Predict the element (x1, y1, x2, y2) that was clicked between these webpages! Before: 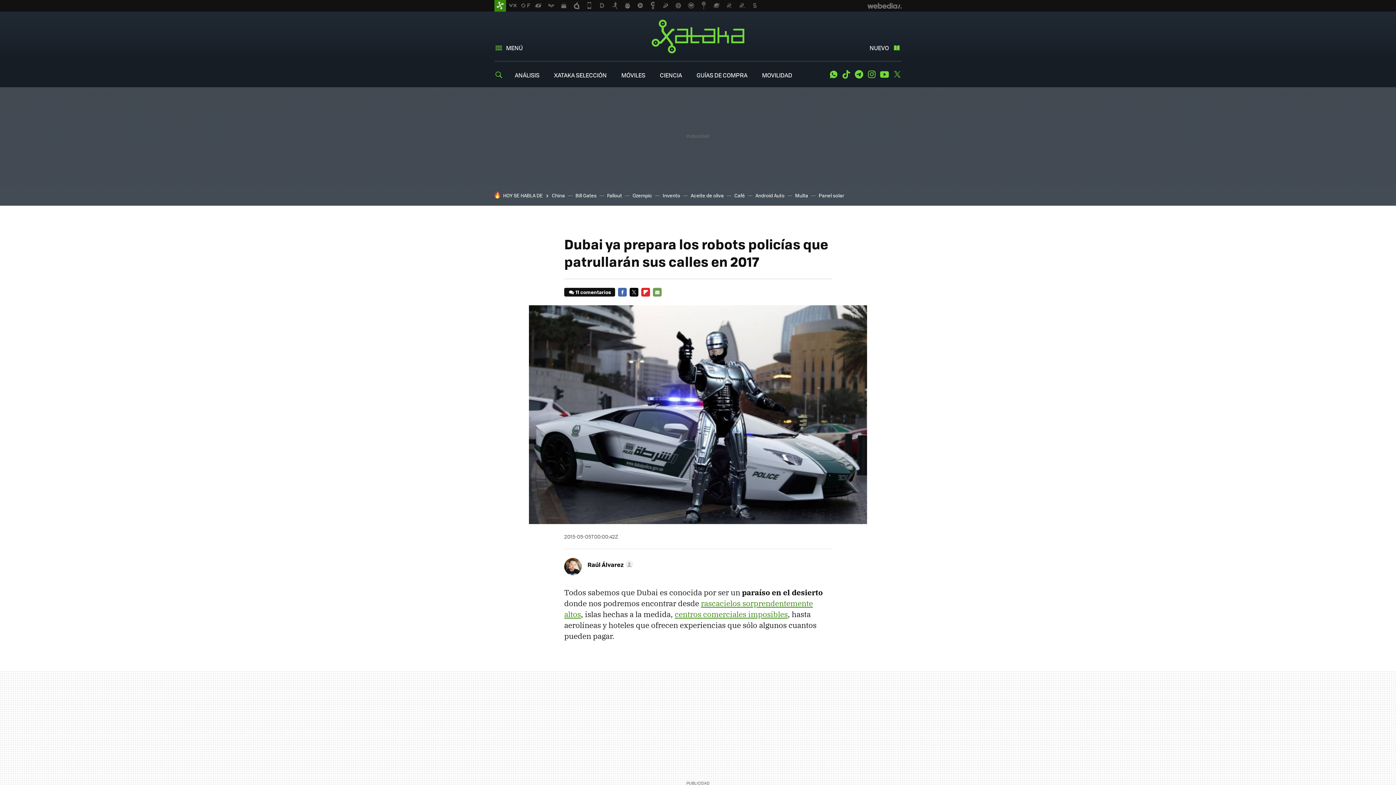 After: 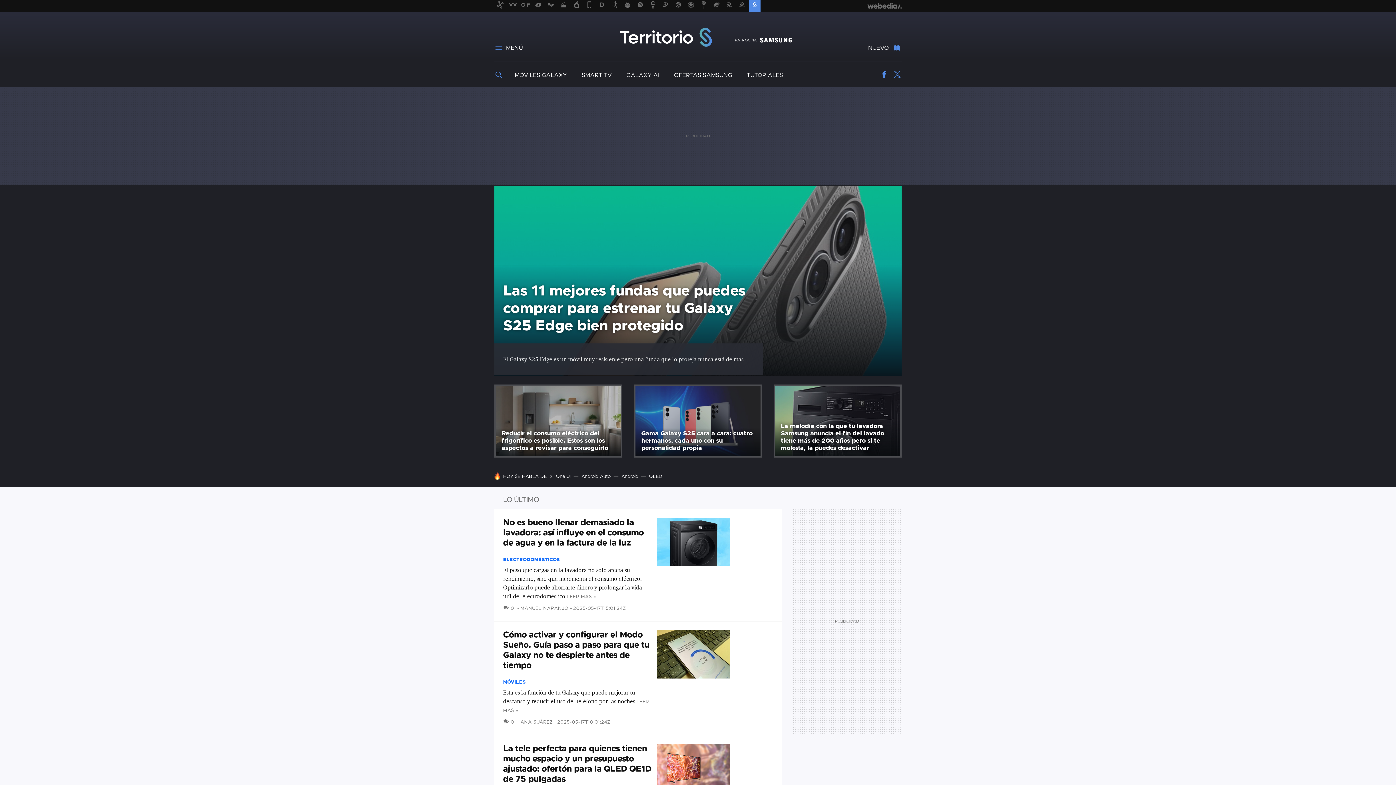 Action: bbox: (749, 0, 760, 11)